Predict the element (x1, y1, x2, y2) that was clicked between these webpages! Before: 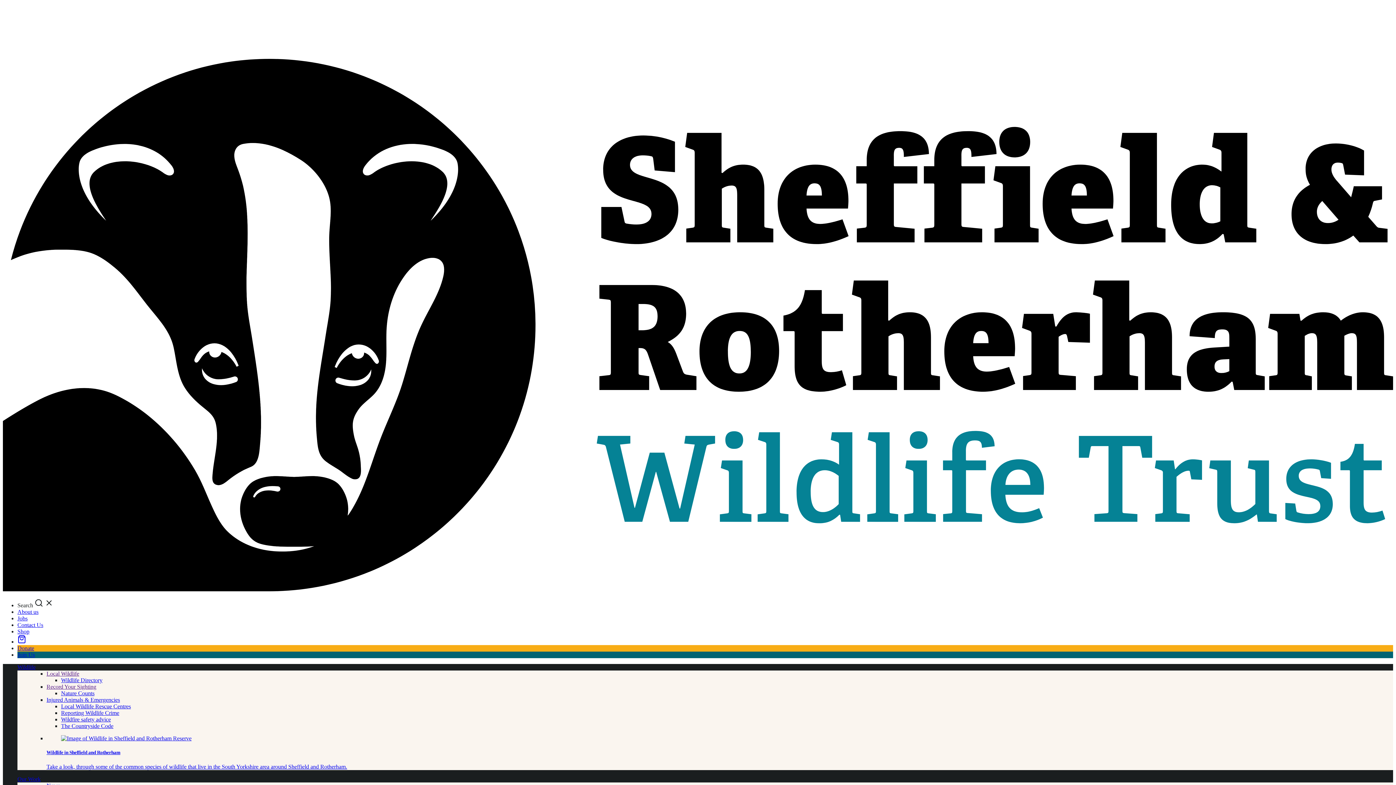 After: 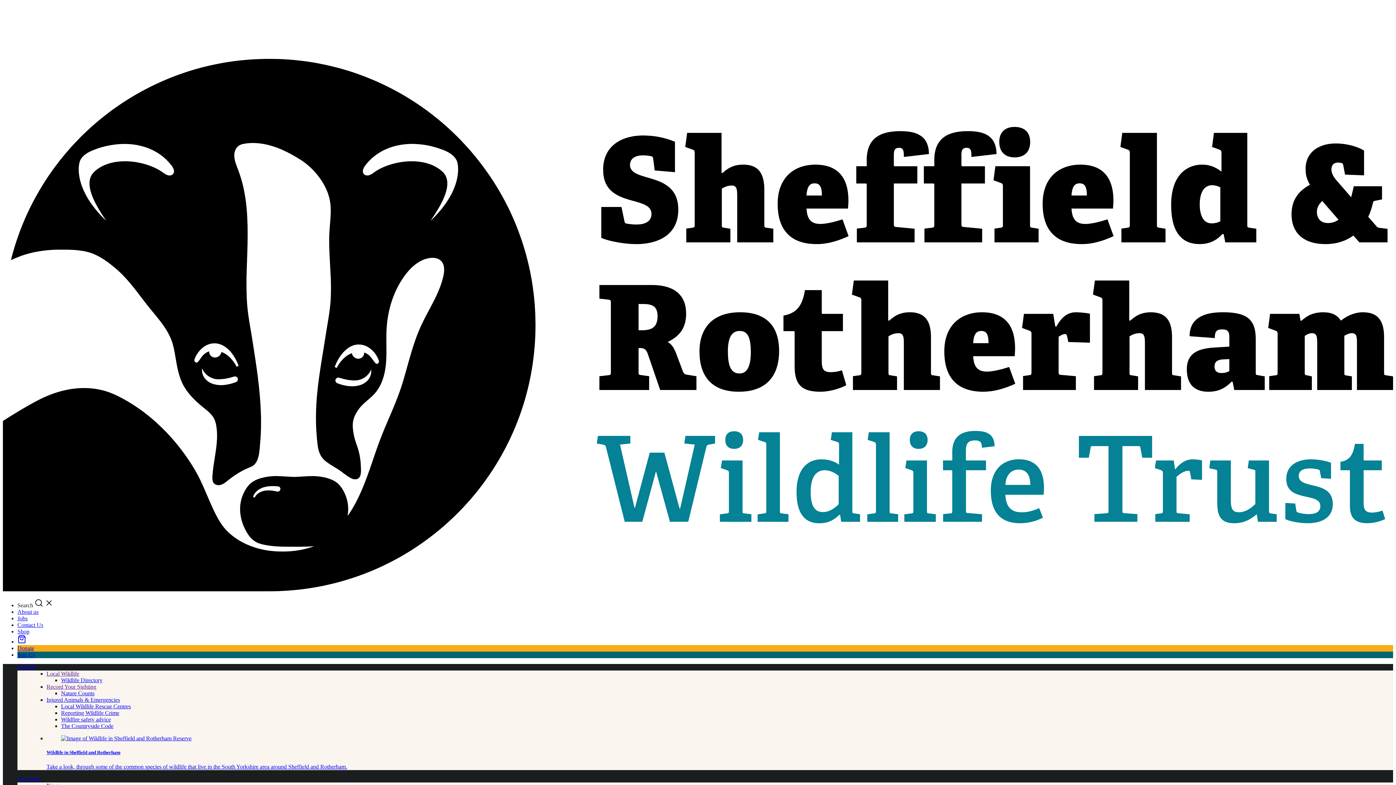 Action: label: Shop bbox: (17, 628, 29, 634)